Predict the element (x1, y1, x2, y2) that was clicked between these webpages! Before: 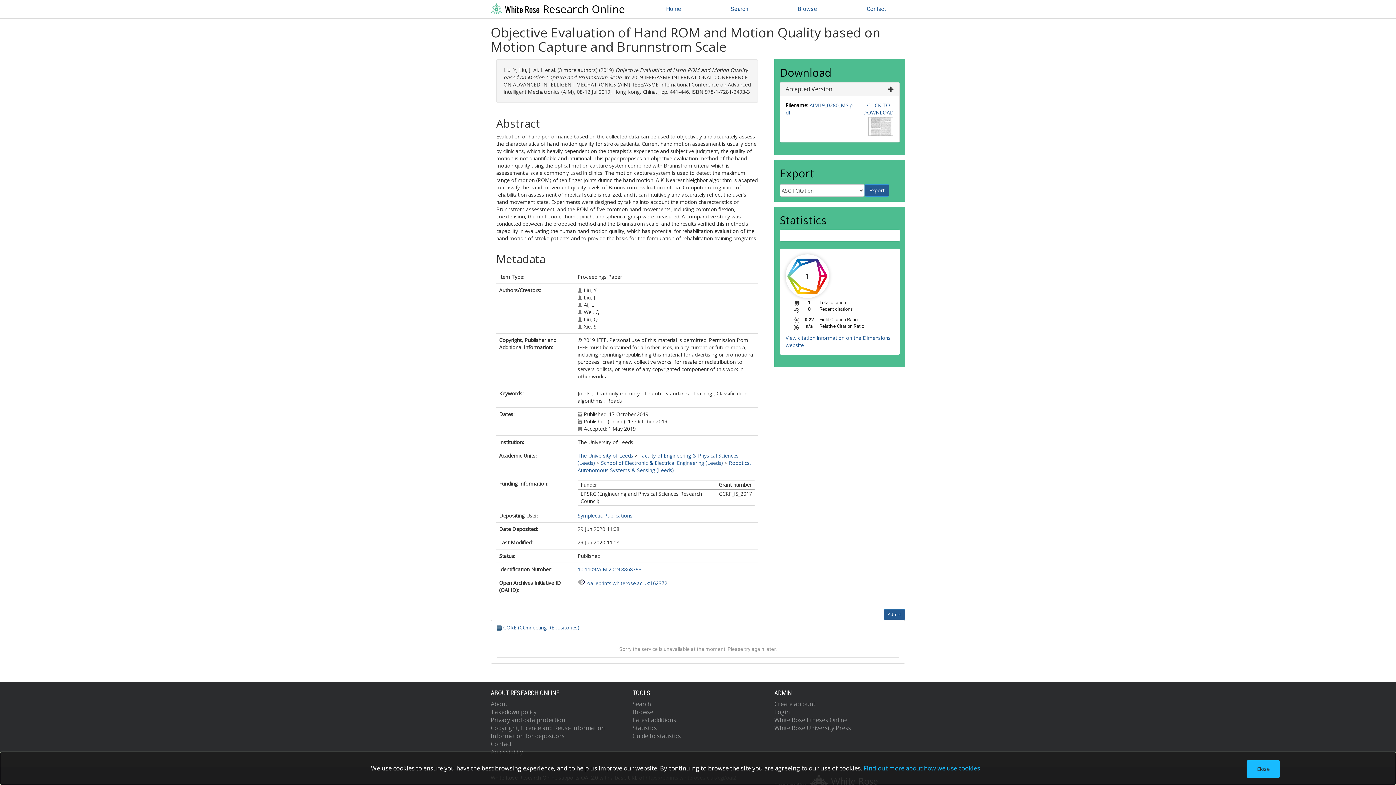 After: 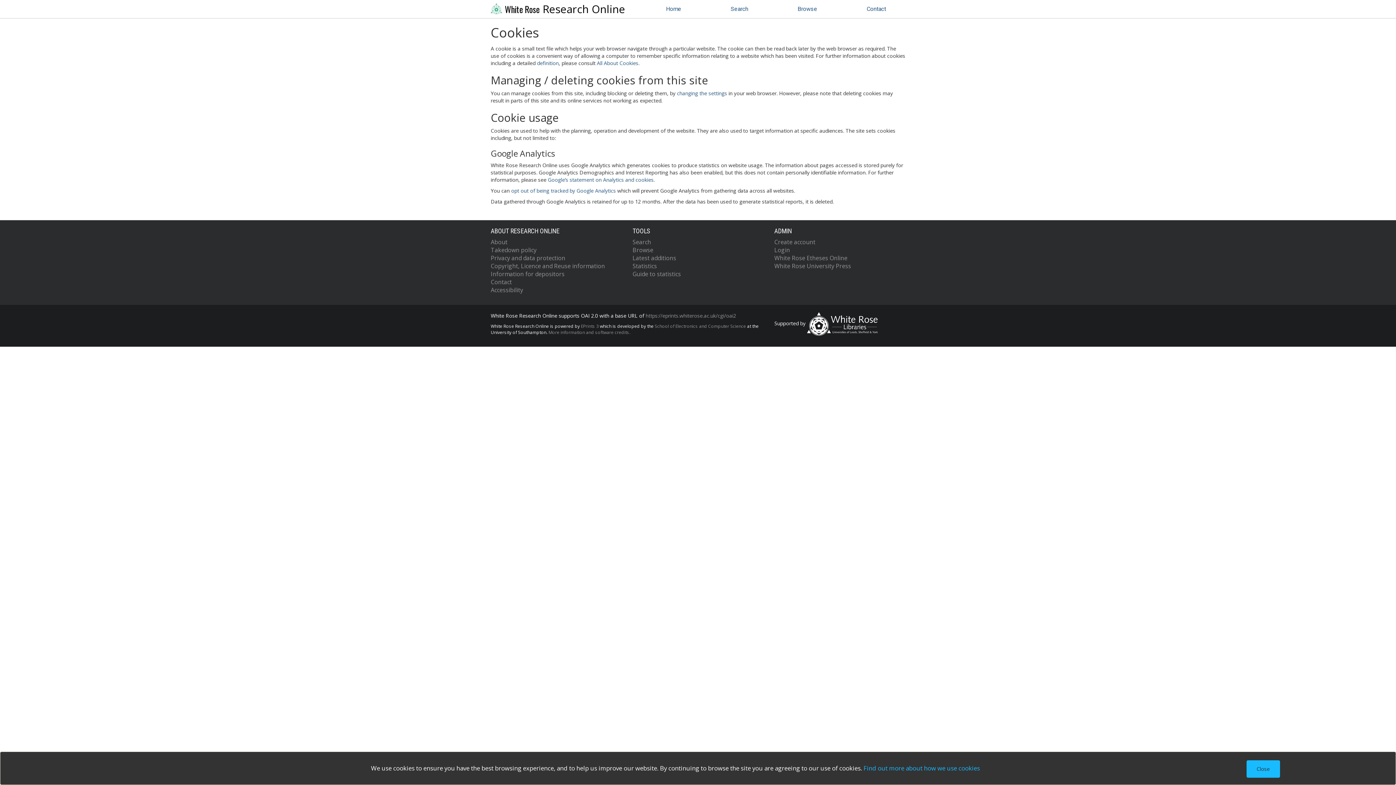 Action: label: Find out more about how we use cookies bbox: (863, 764, 980, 772)